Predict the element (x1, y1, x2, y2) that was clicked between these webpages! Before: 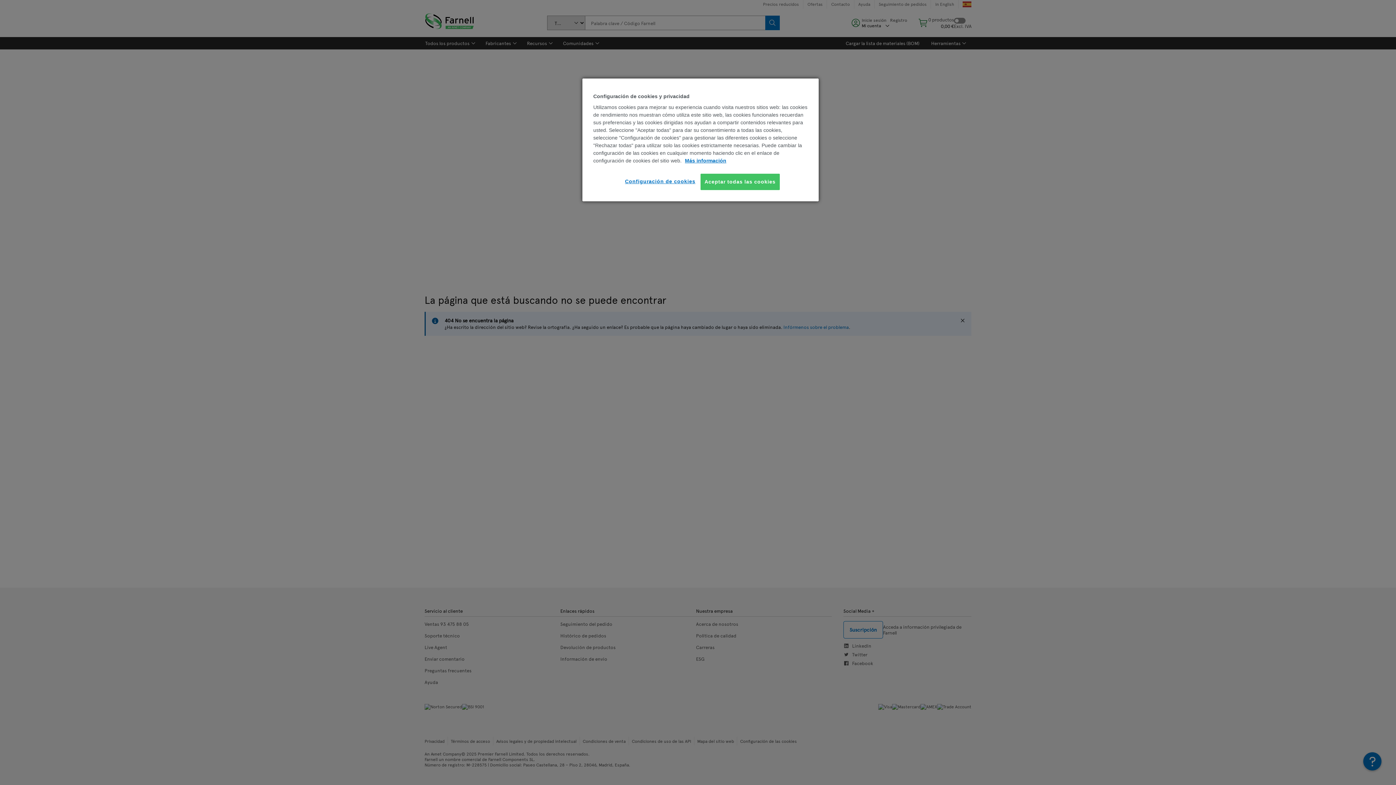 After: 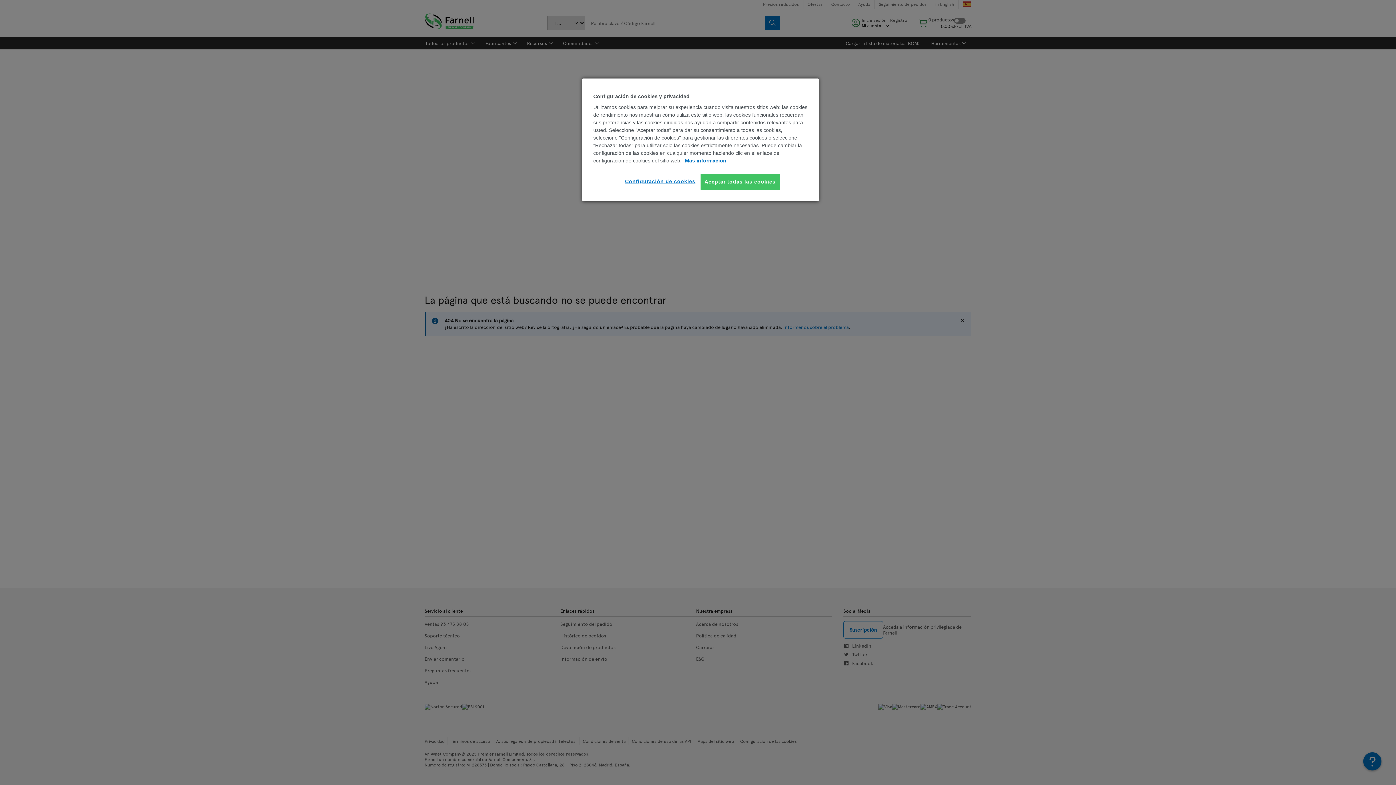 Action: bbox: (685, 157, 726, 163) label: Más información sobre su privacidad, se abre en una nueva pestaña